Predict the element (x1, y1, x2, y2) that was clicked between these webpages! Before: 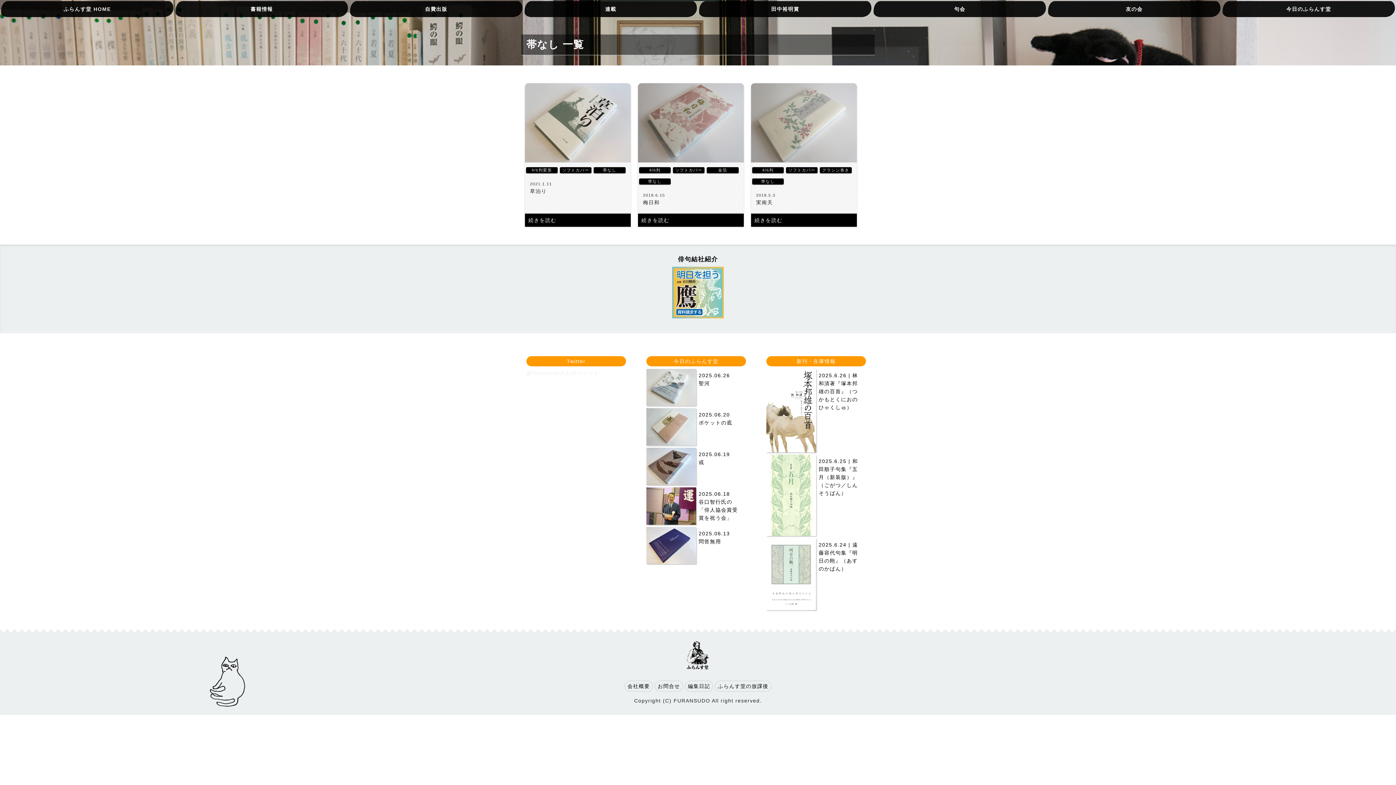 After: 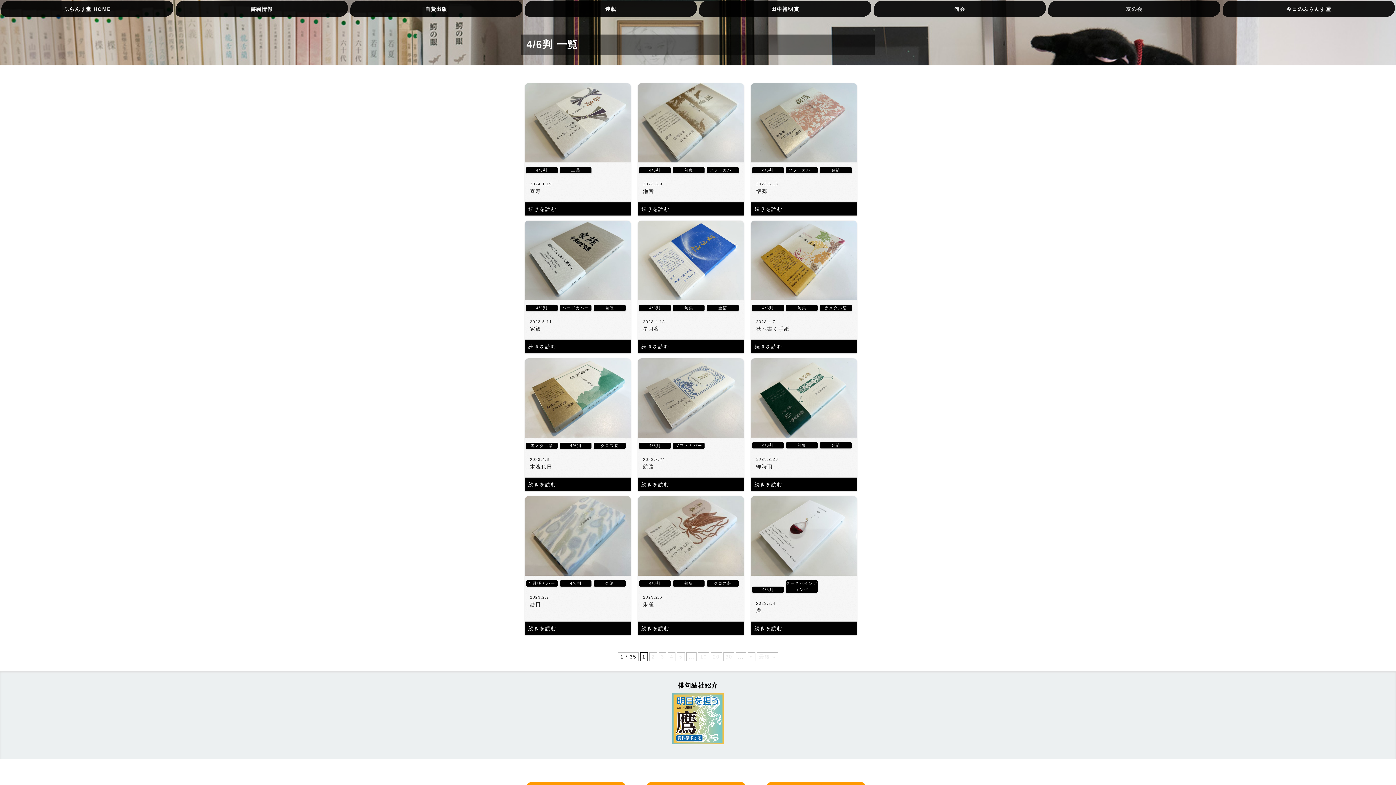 Action: label: 4/6判 bbox: (752, 167, 784, 173)